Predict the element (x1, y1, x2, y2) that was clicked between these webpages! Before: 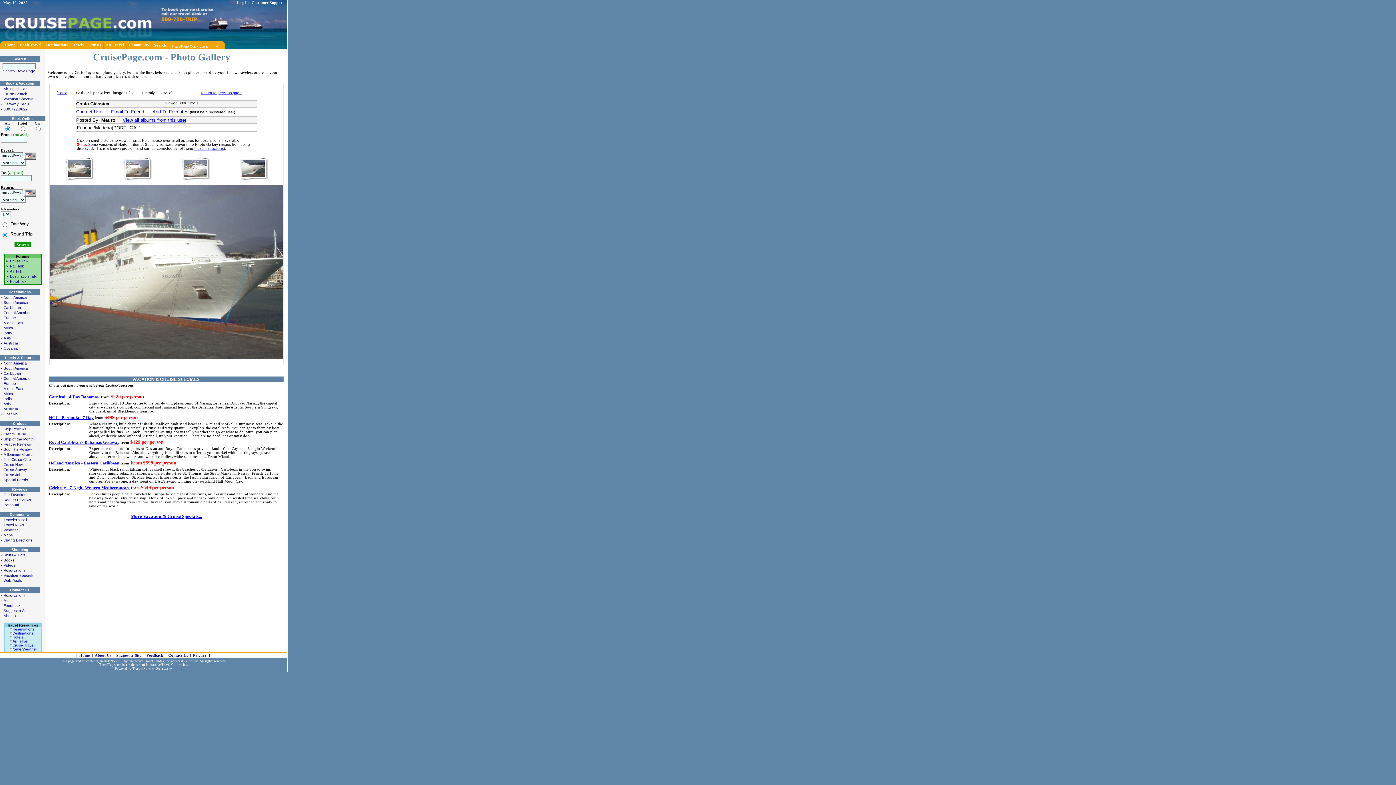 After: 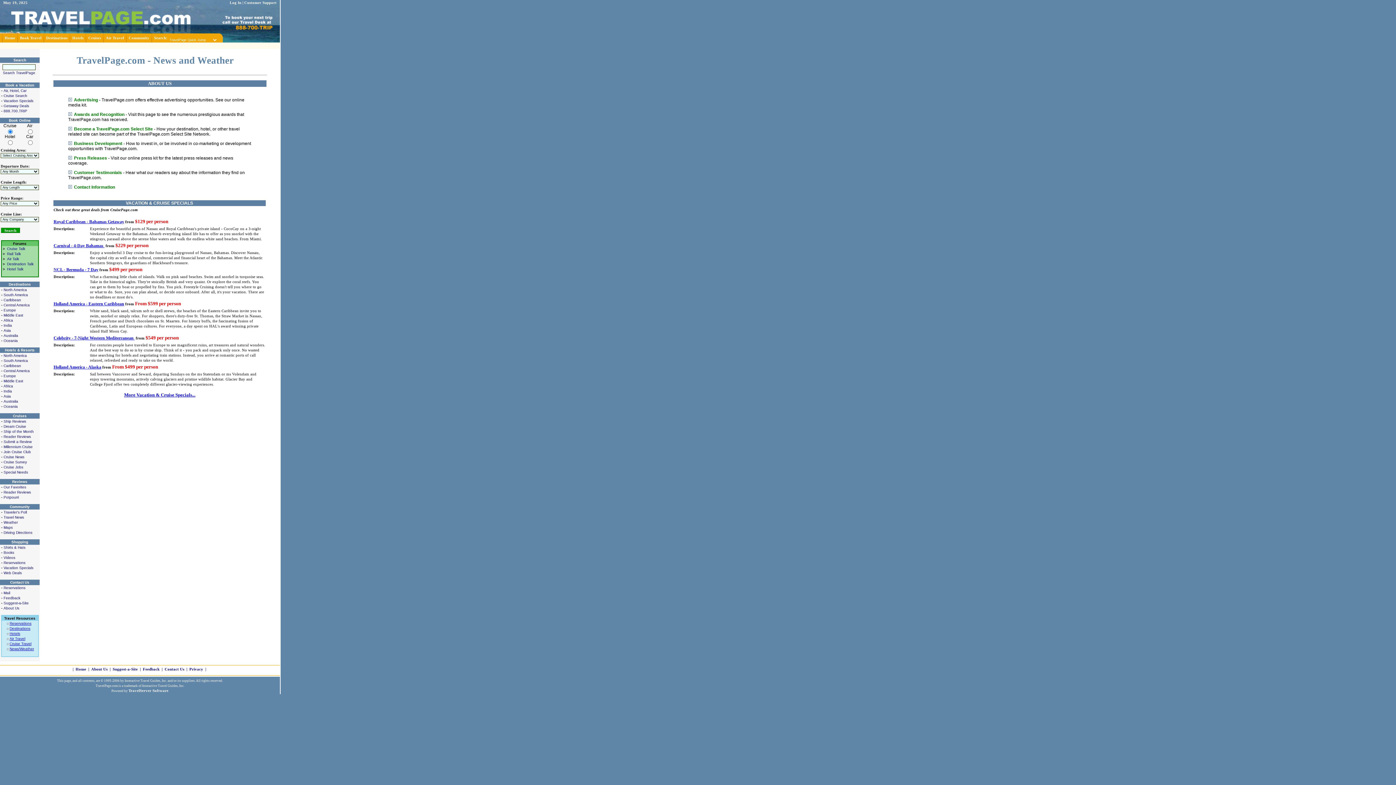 Action: label: About Us bbox: (3, 614, 19, 618)